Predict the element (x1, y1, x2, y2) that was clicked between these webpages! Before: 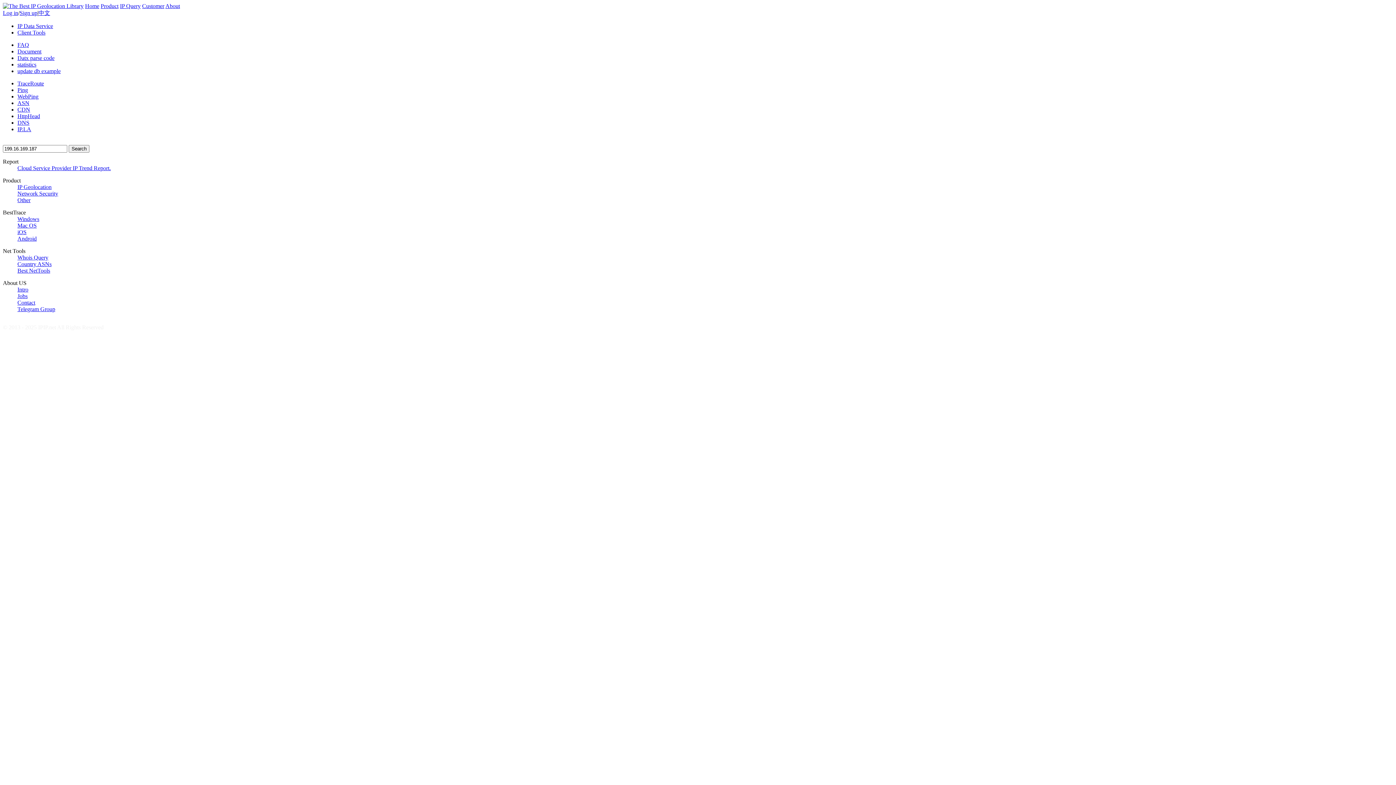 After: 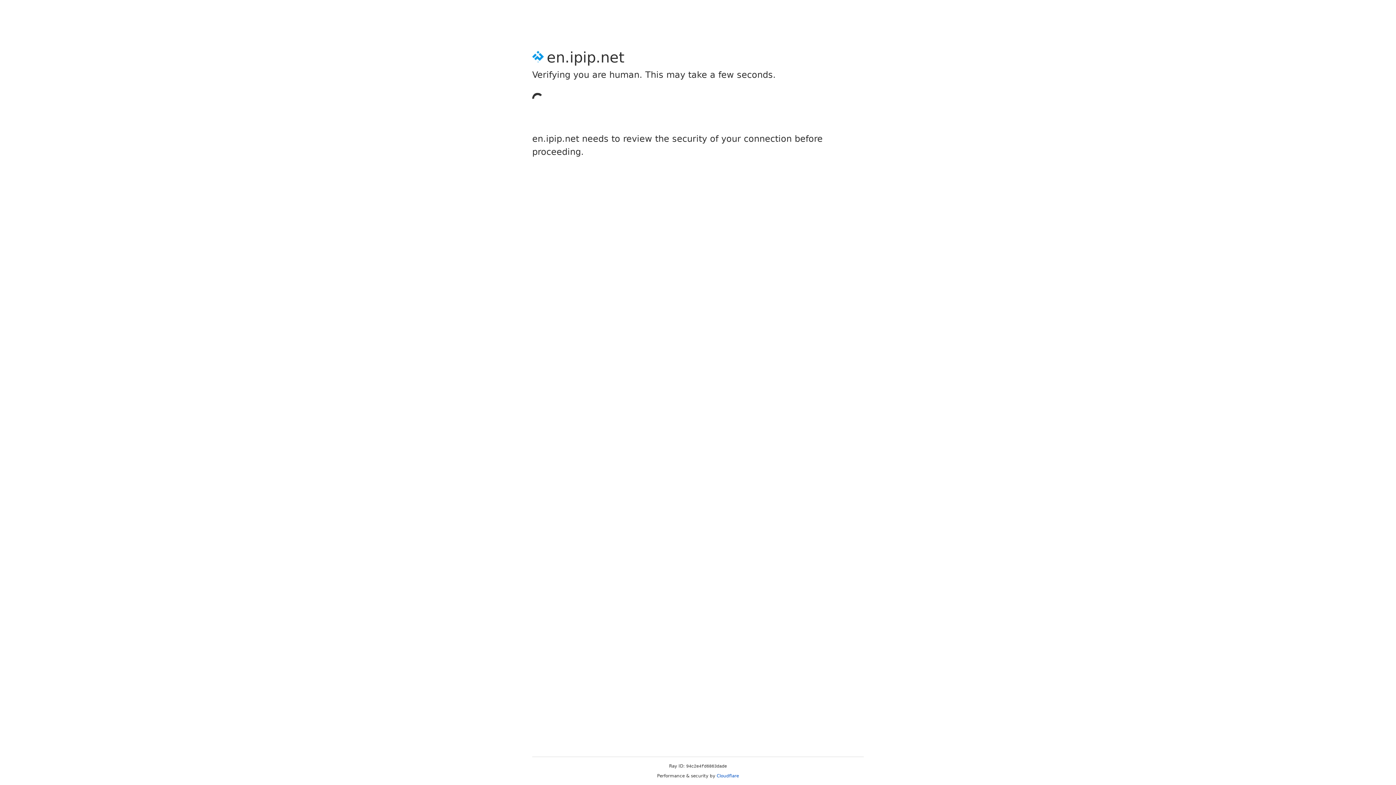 Action: bbox: (120, 2, 140, 9) label: IP Query